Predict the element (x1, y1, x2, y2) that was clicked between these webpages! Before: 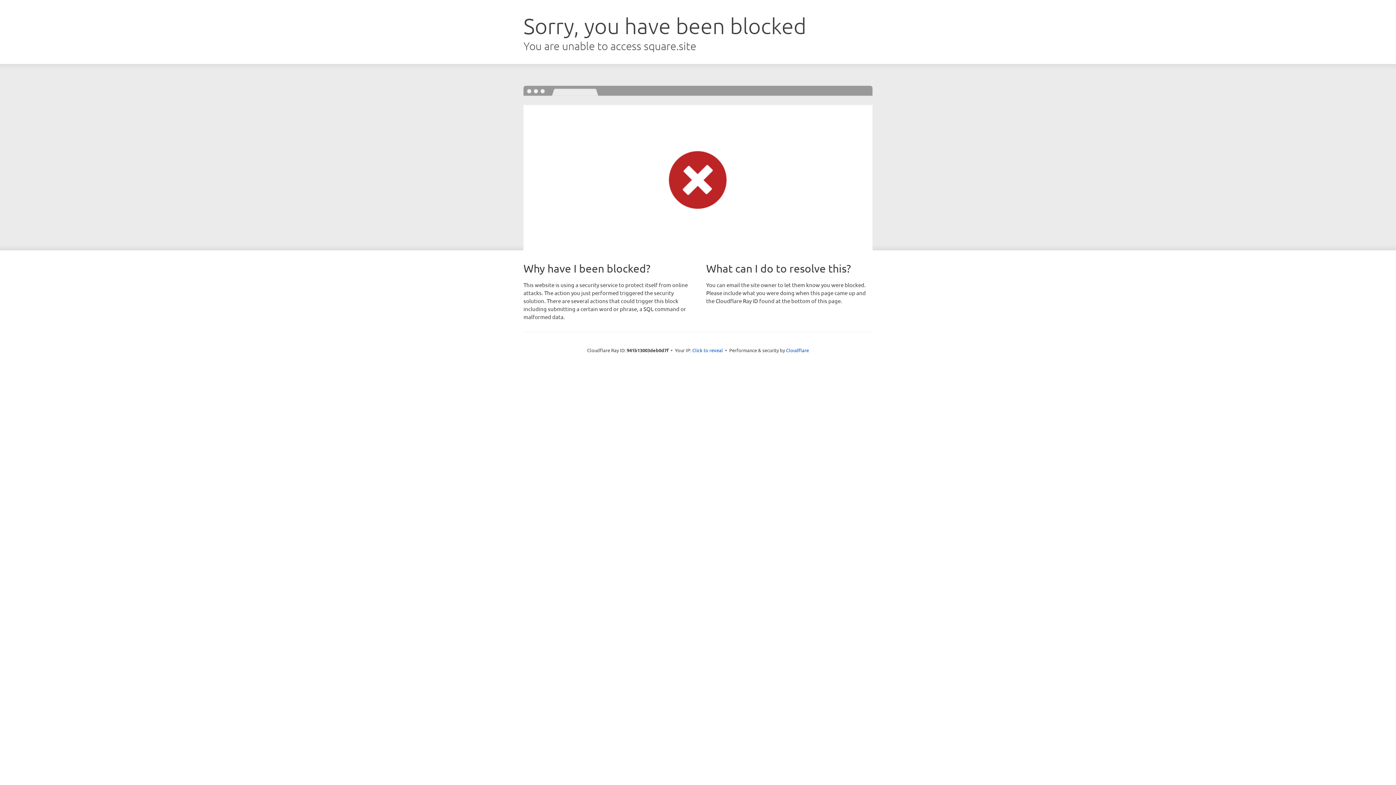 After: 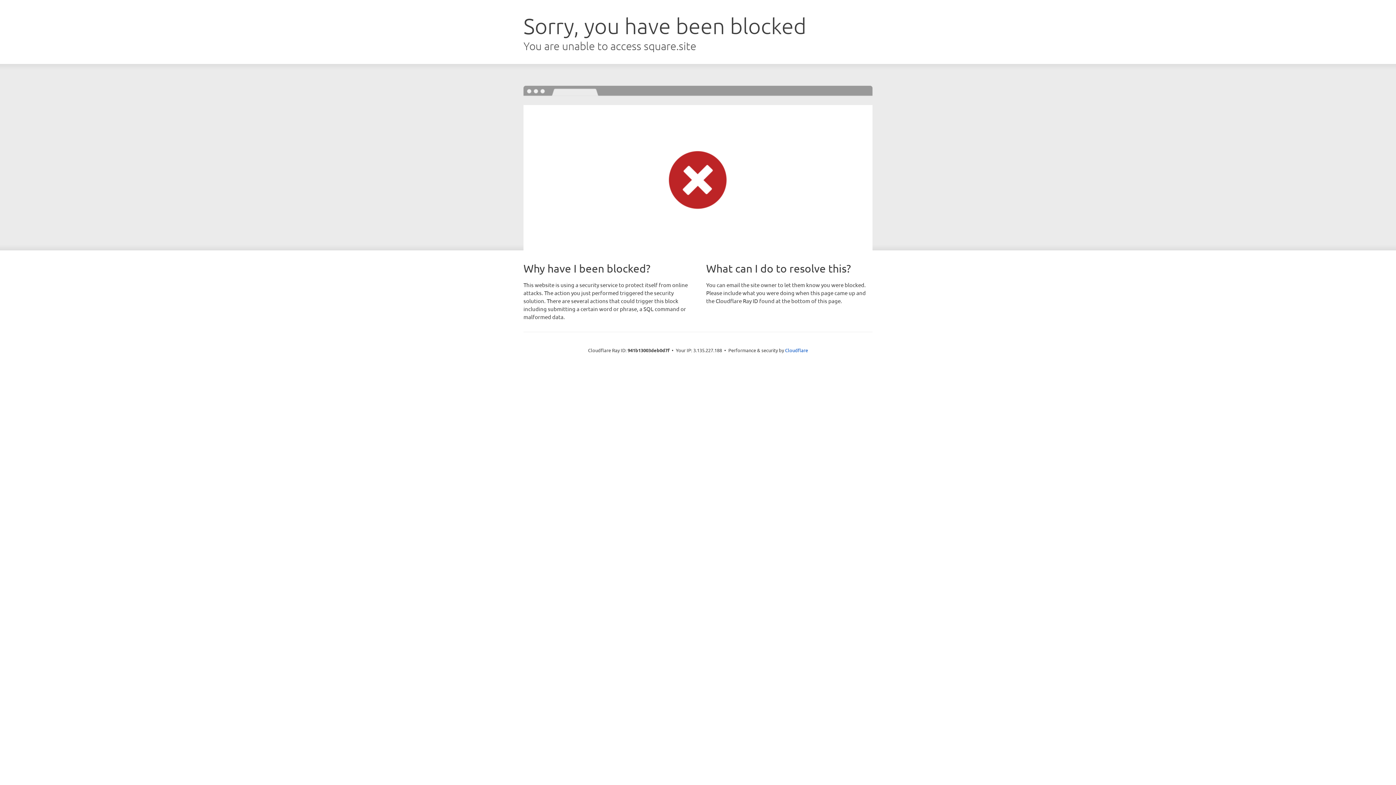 Action: bbox: (692, 346, 723, 353) label: Click to reveal